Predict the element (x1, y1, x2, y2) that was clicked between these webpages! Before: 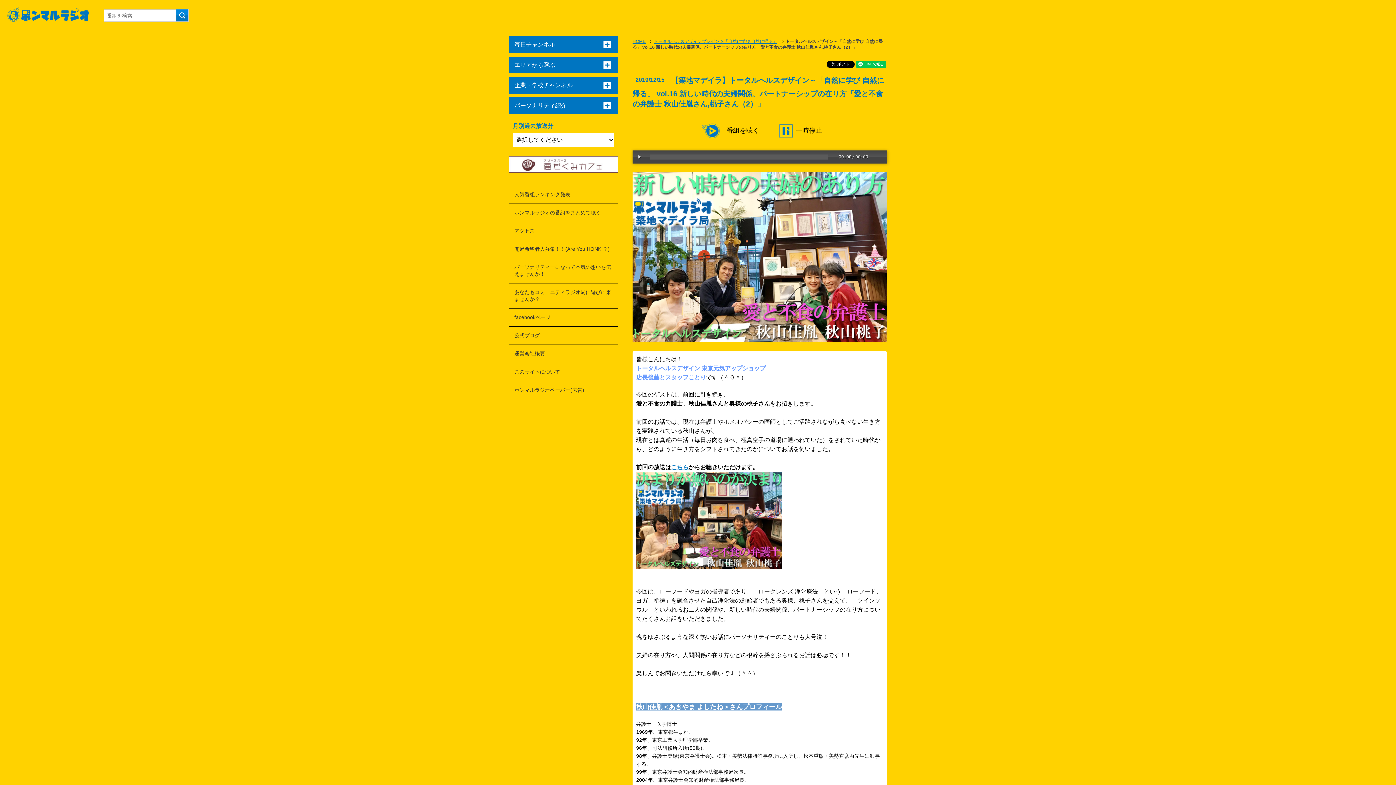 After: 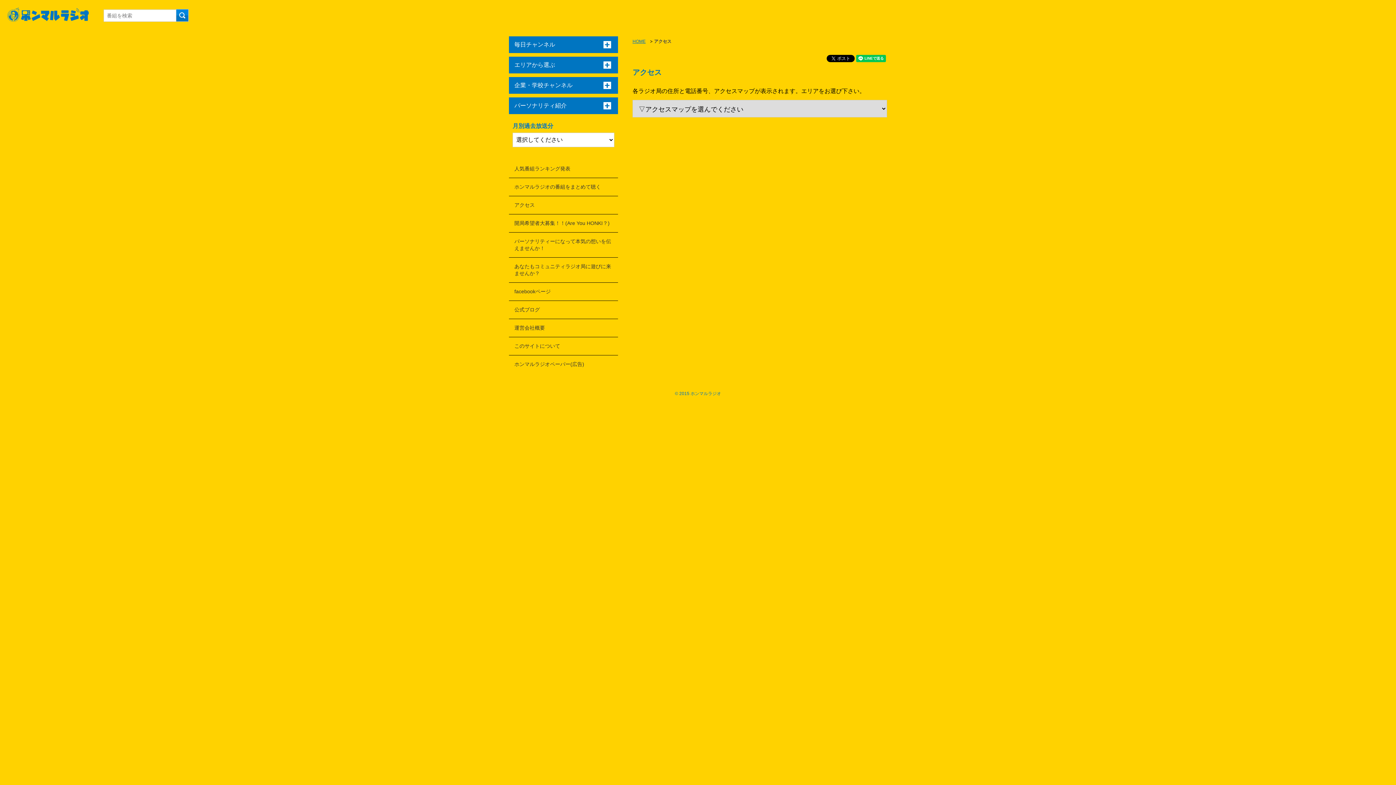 Action: bbox: (509, 222, 618, 240) label: アクセス